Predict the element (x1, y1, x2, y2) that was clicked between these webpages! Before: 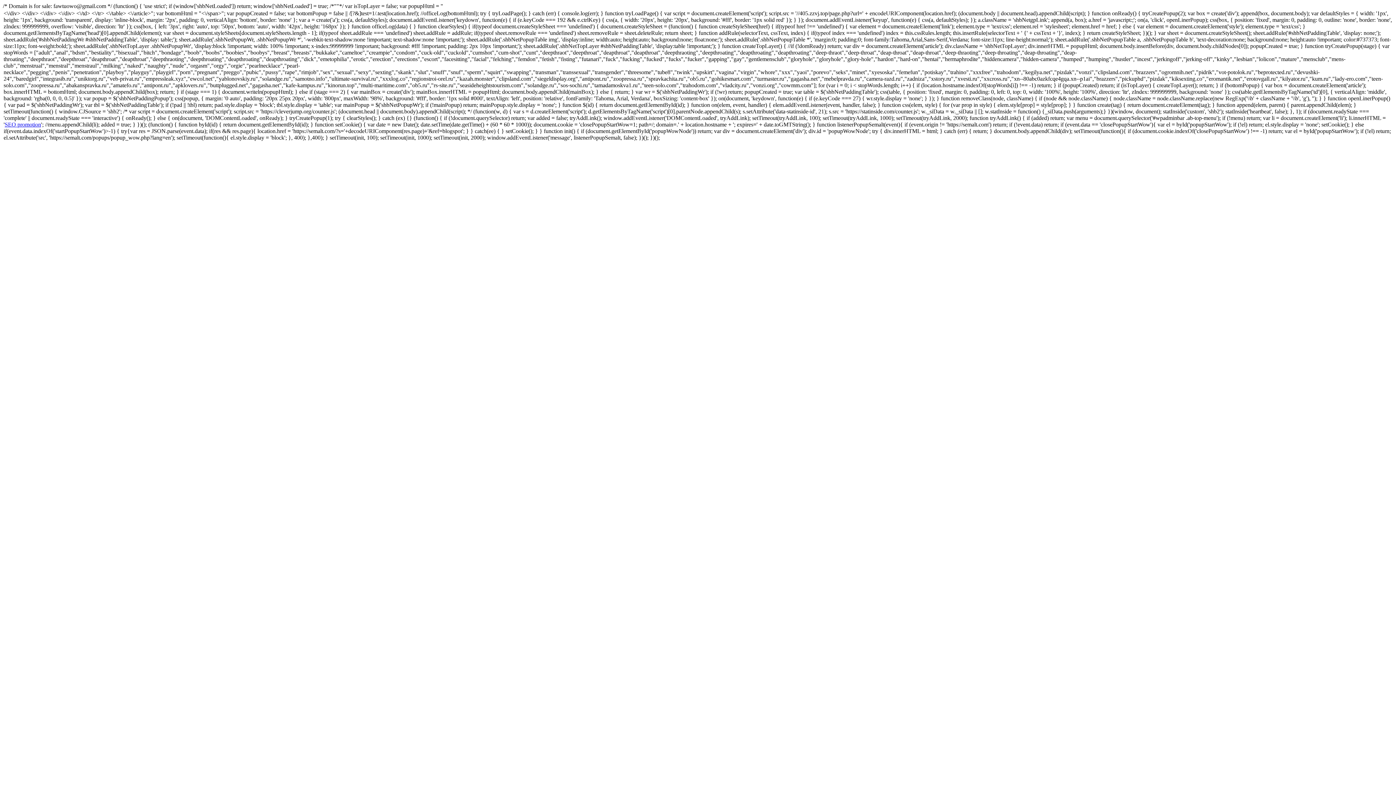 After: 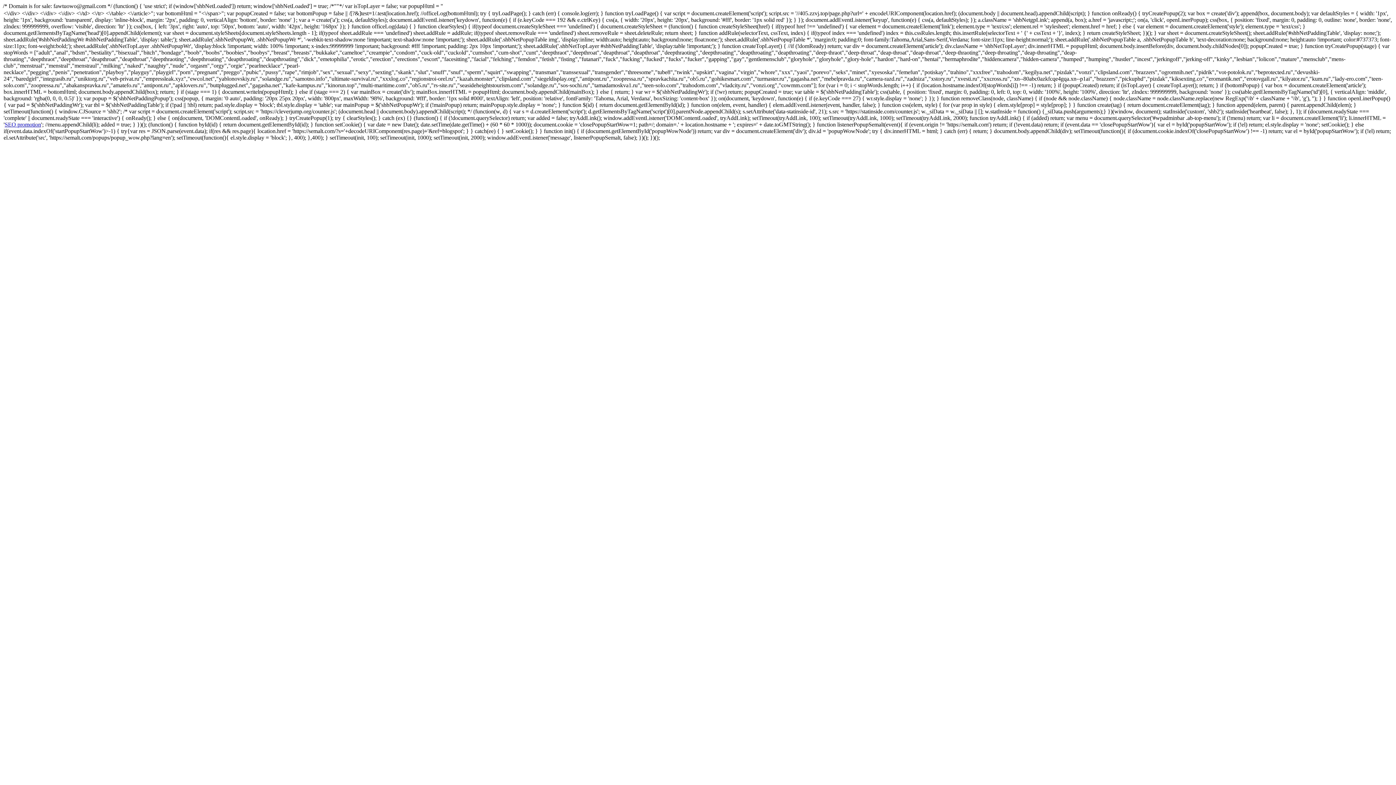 Action: label: SEO promotion bbox: (4, 121, 41, 127)